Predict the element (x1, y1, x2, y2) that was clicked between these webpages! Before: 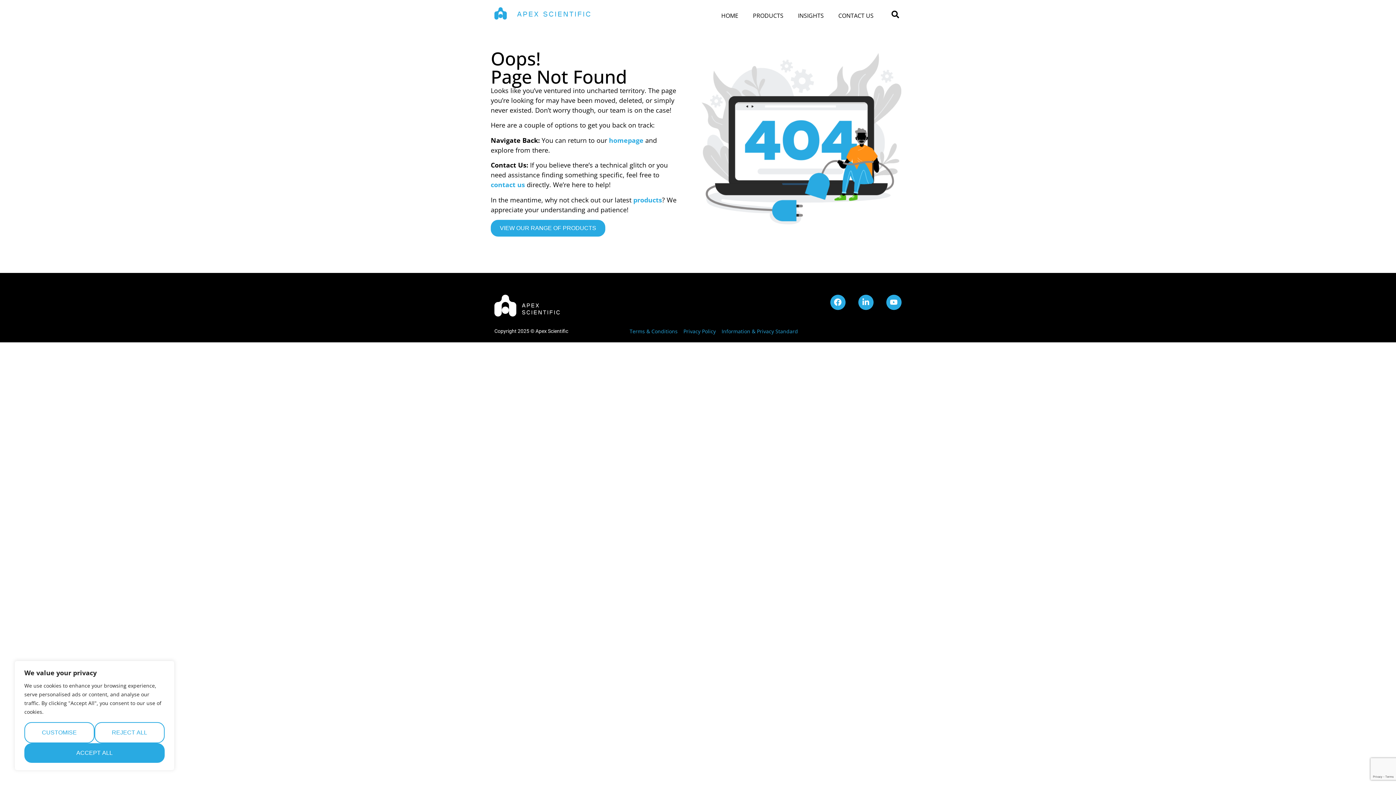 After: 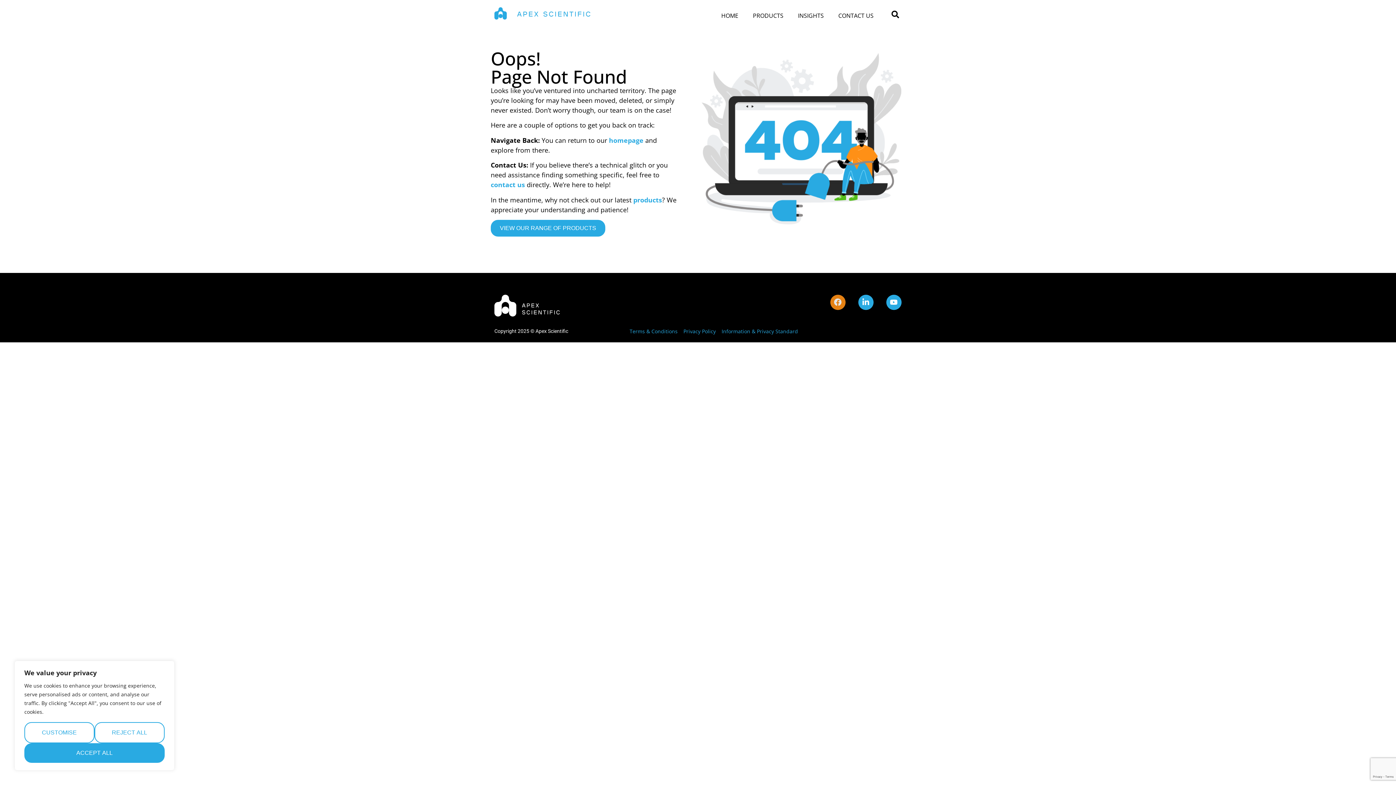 Action: bbox: (830, 294, 845, 310) label: Facebook